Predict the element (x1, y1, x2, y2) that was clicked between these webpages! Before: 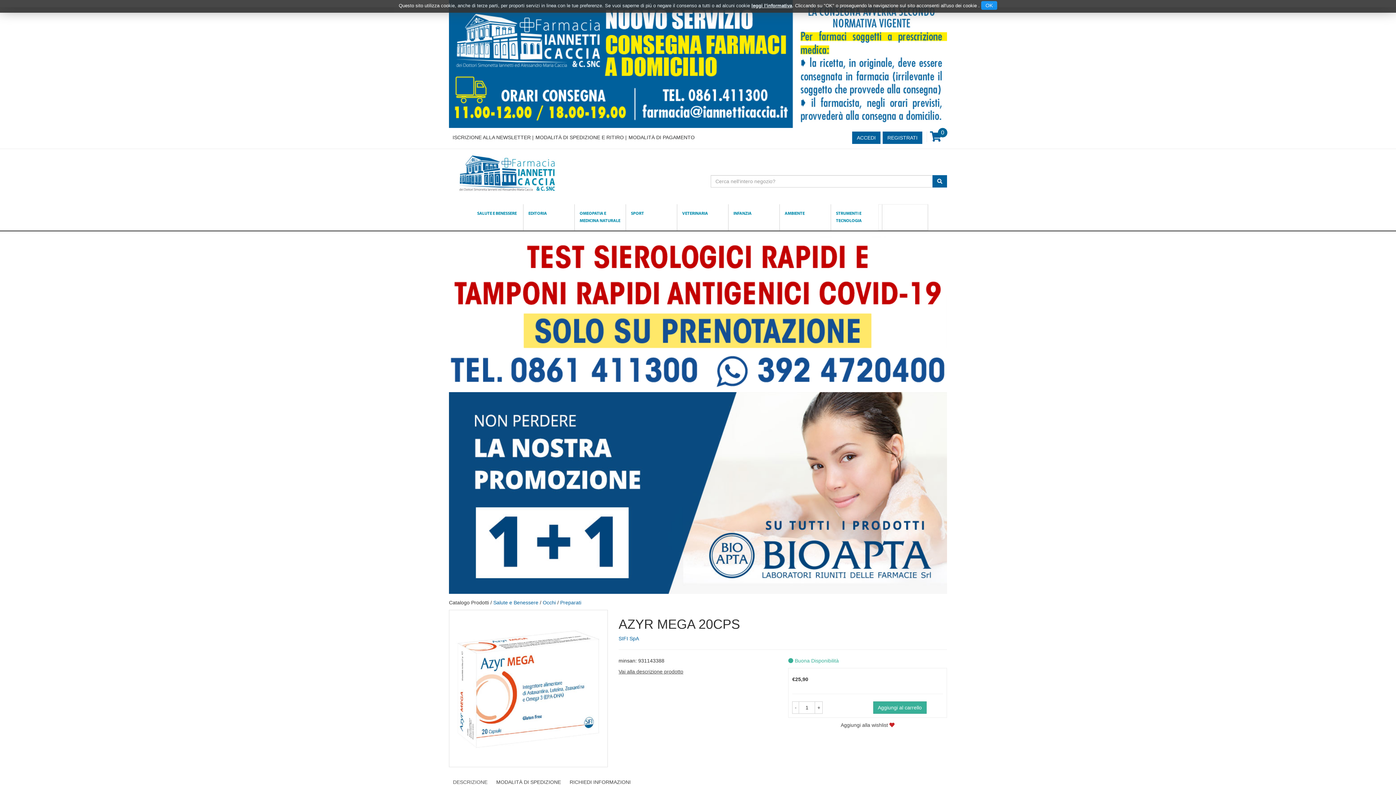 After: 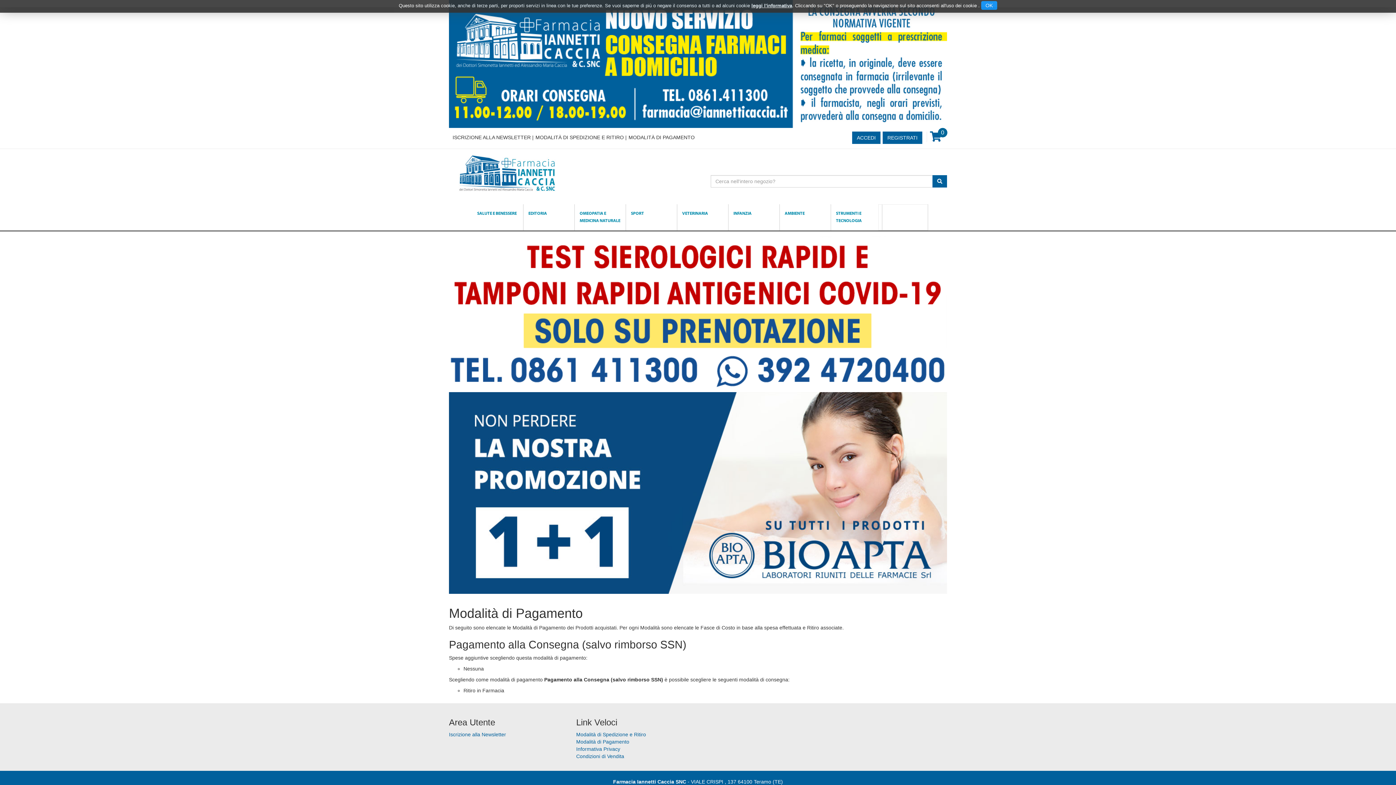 Action: label: MODALITÀ DI PAGAMENTO bbox: (628, 134, 694, 140)